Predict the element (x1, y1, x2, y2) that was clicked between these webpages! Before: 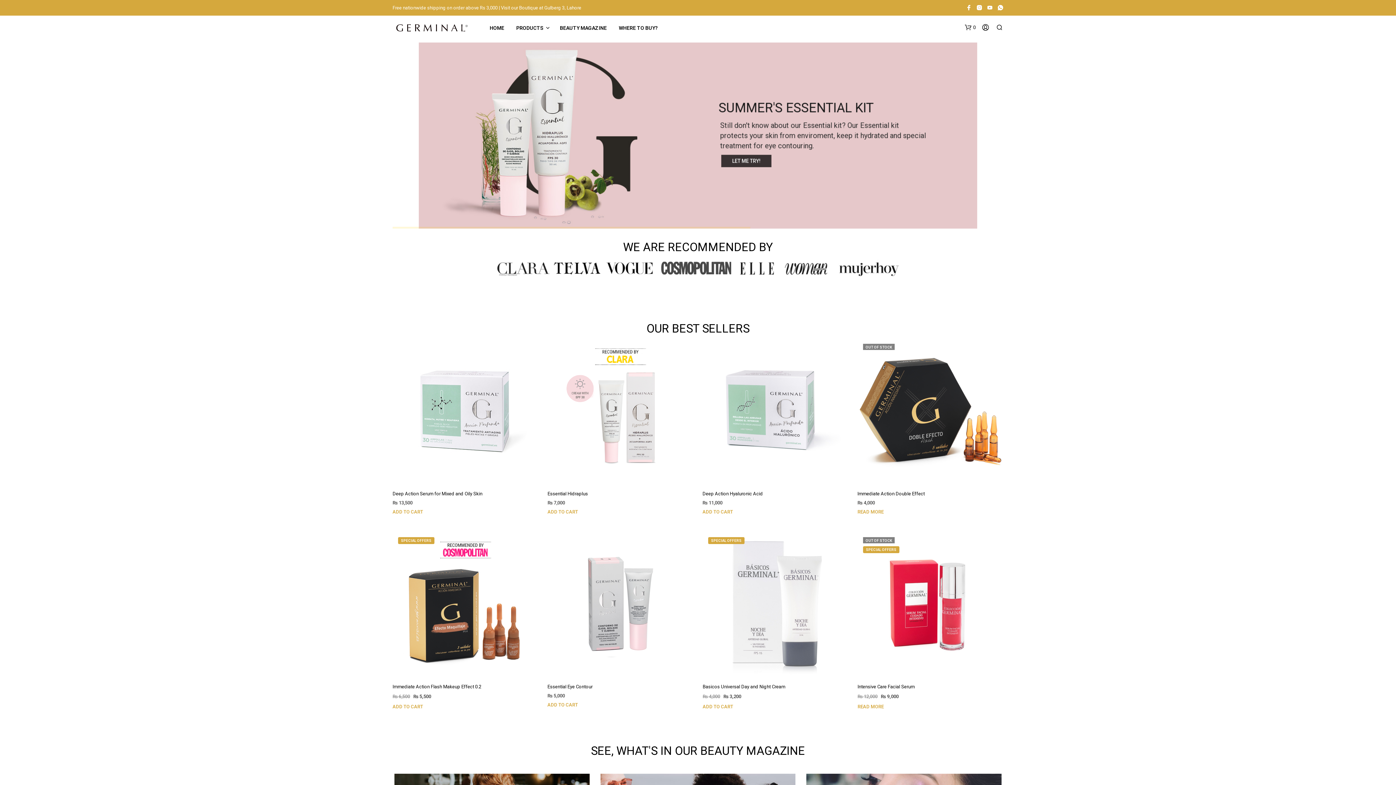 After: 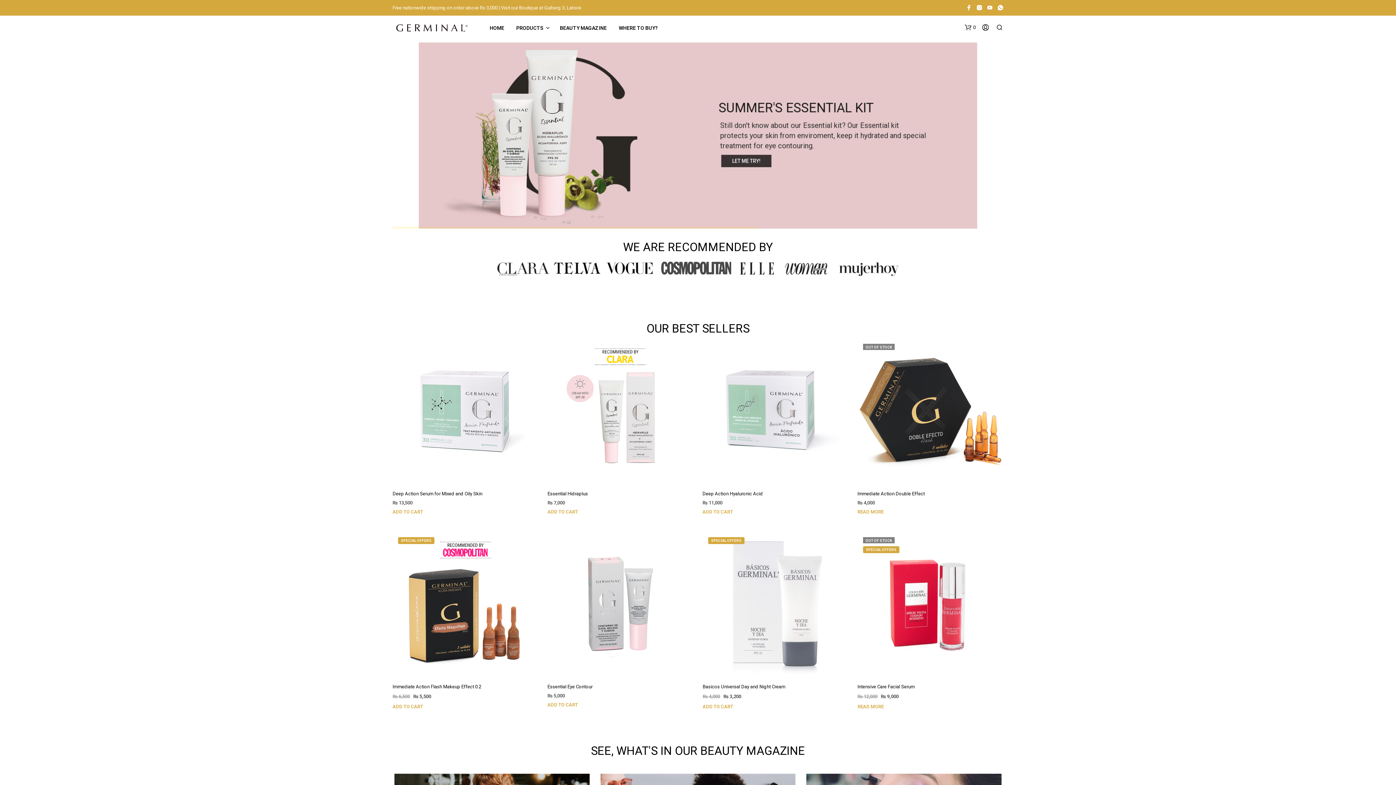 Action: bbox: (392, 531, 538, 677)